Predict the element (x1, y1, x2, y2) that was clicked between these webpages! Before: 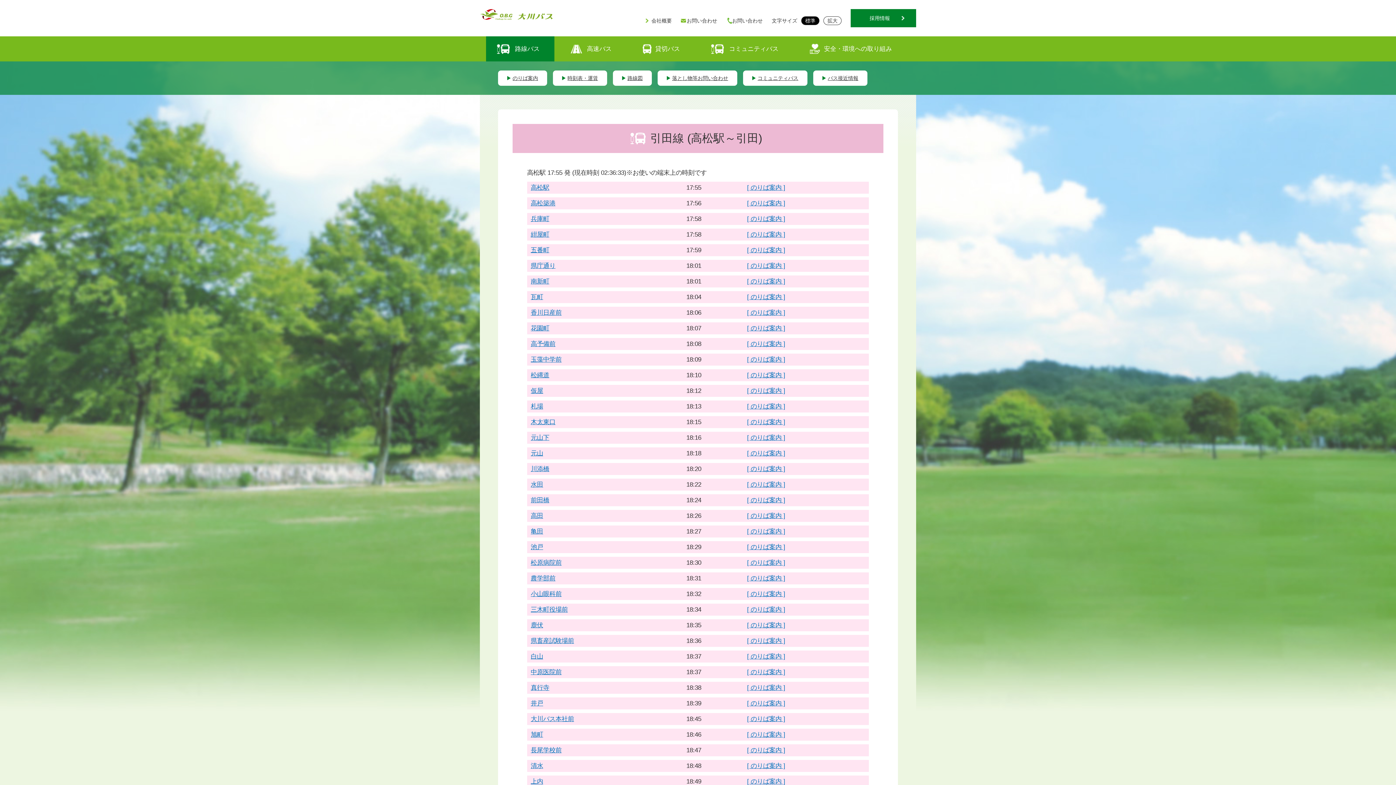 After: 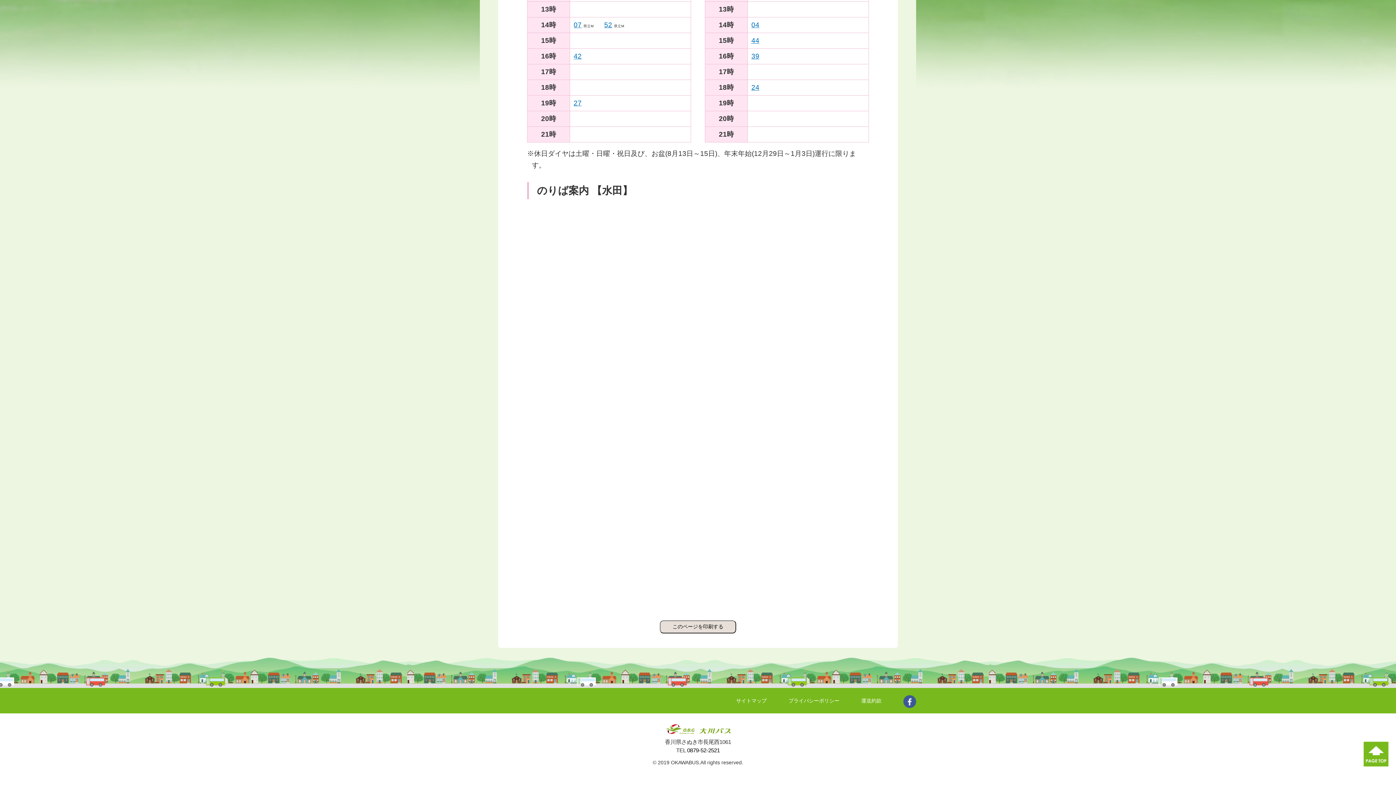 Action: bbox: (747, 481, 785, 488) label: [ のりば案内 ]